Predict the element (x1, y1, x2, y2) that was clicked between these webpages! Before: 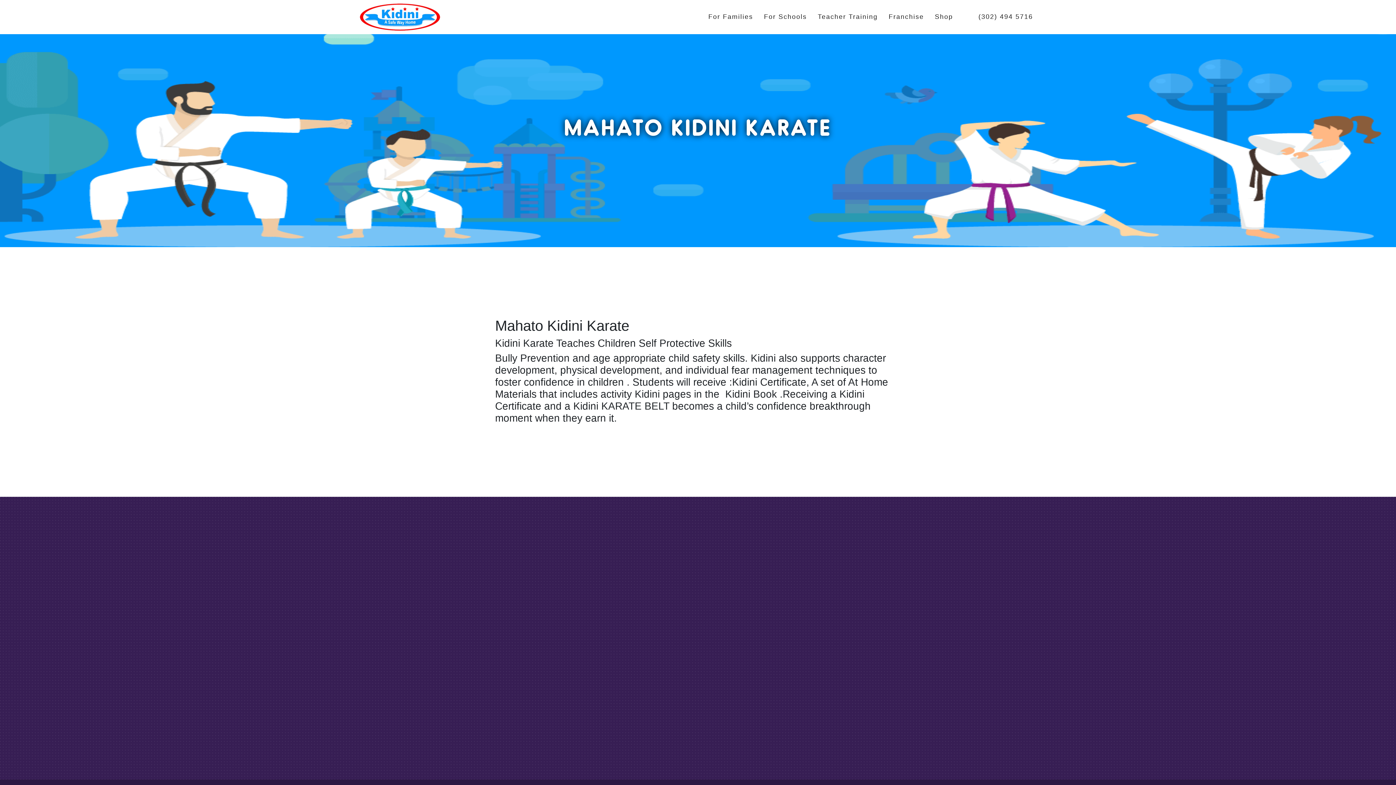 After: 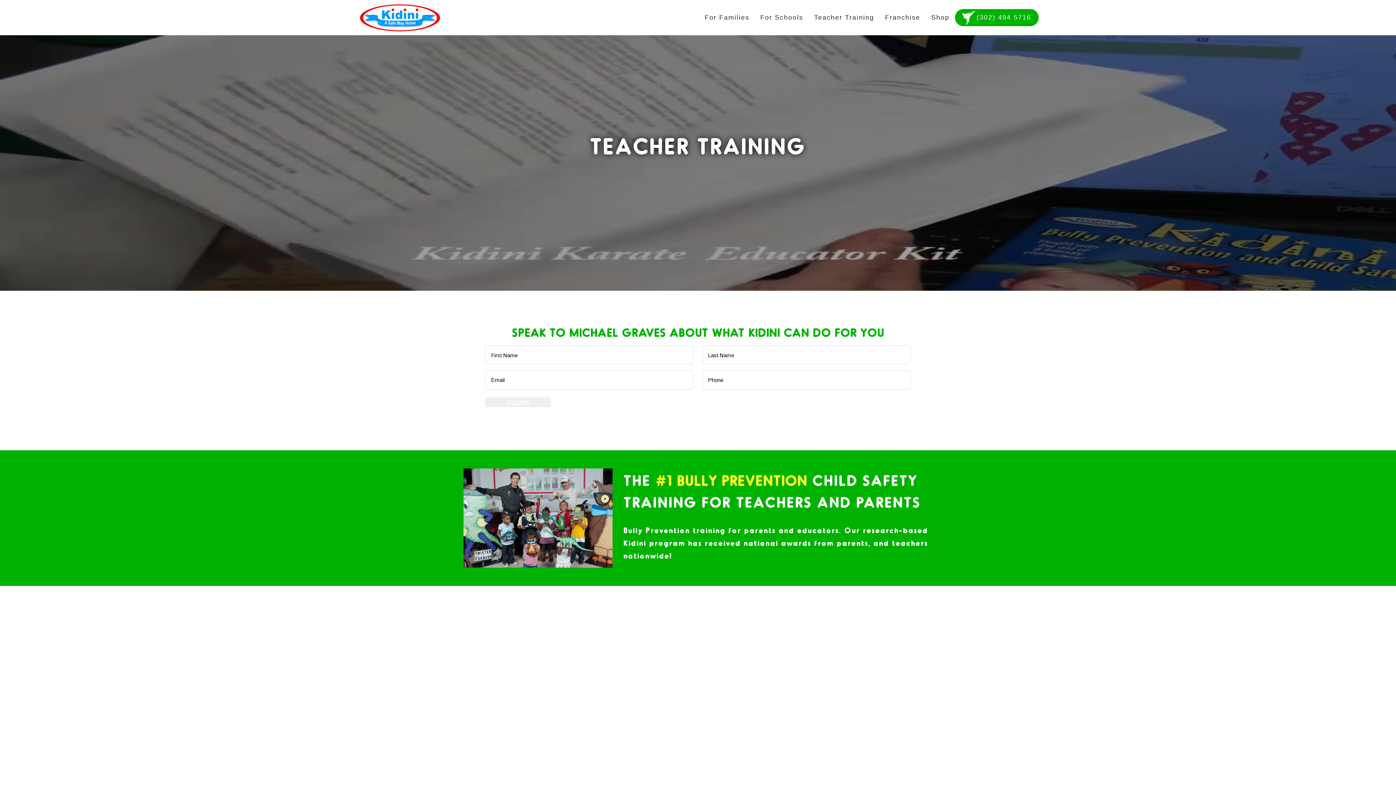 Action: label: Teacher Training bbox: (818, 13, 878, 20)